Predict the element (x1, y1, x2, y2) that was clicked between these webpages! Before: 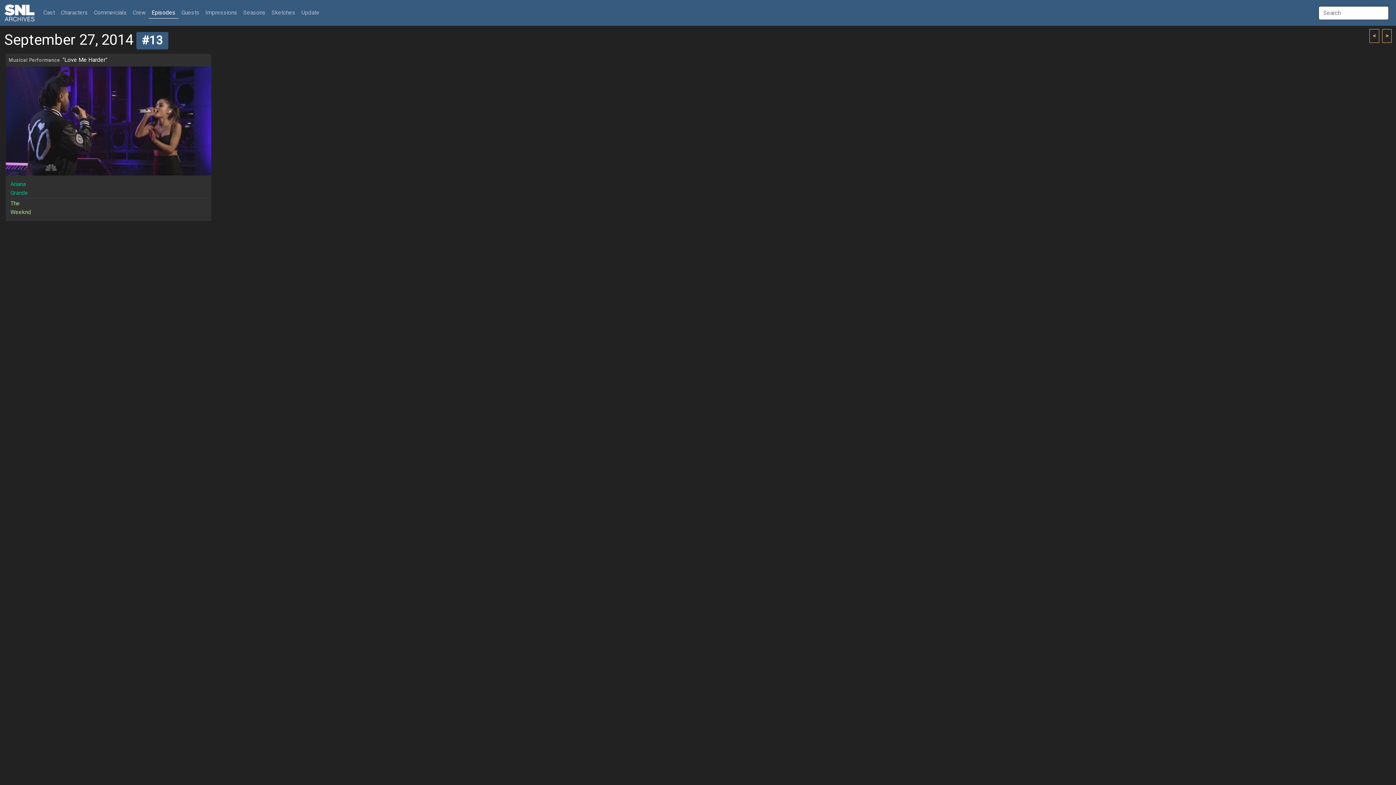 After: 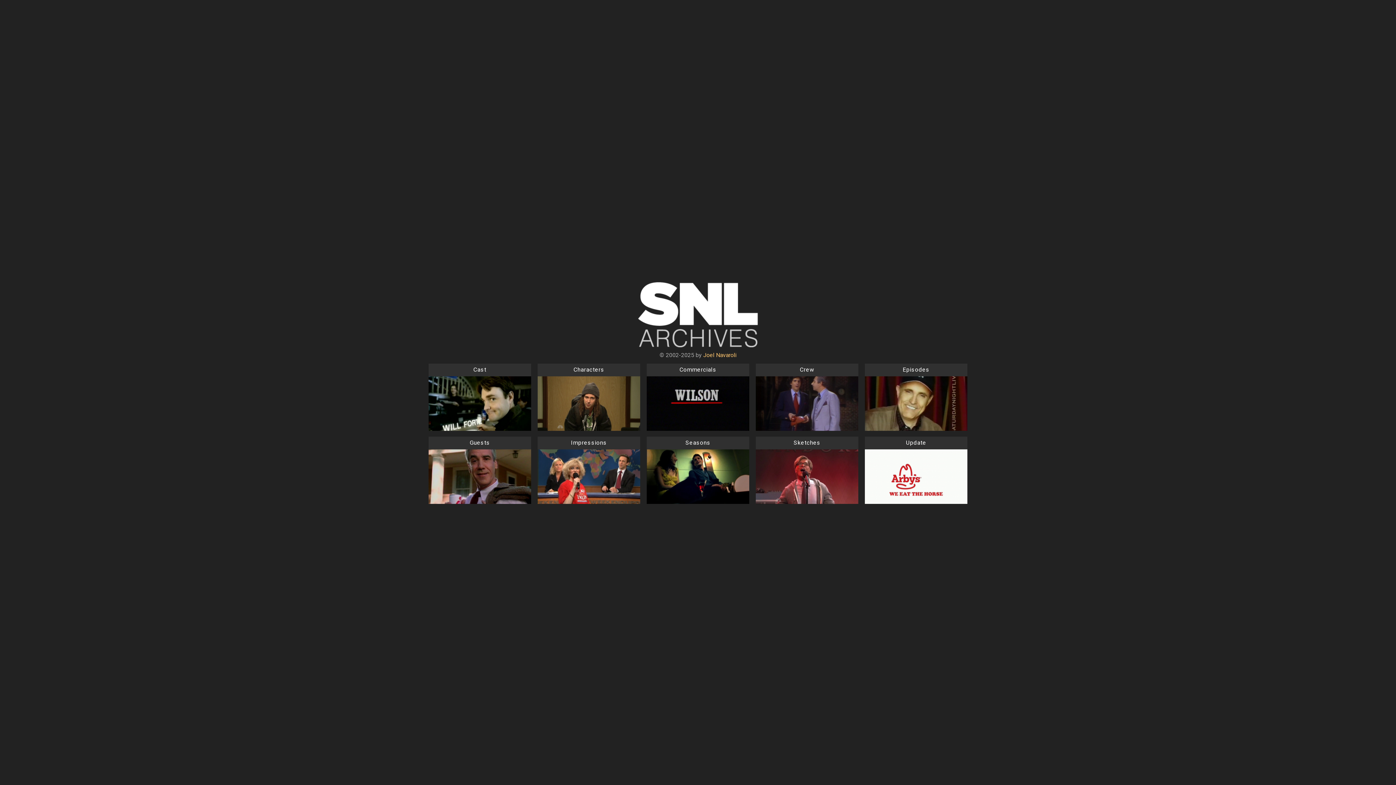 Action: bbox: (4, 4, 34, 21)